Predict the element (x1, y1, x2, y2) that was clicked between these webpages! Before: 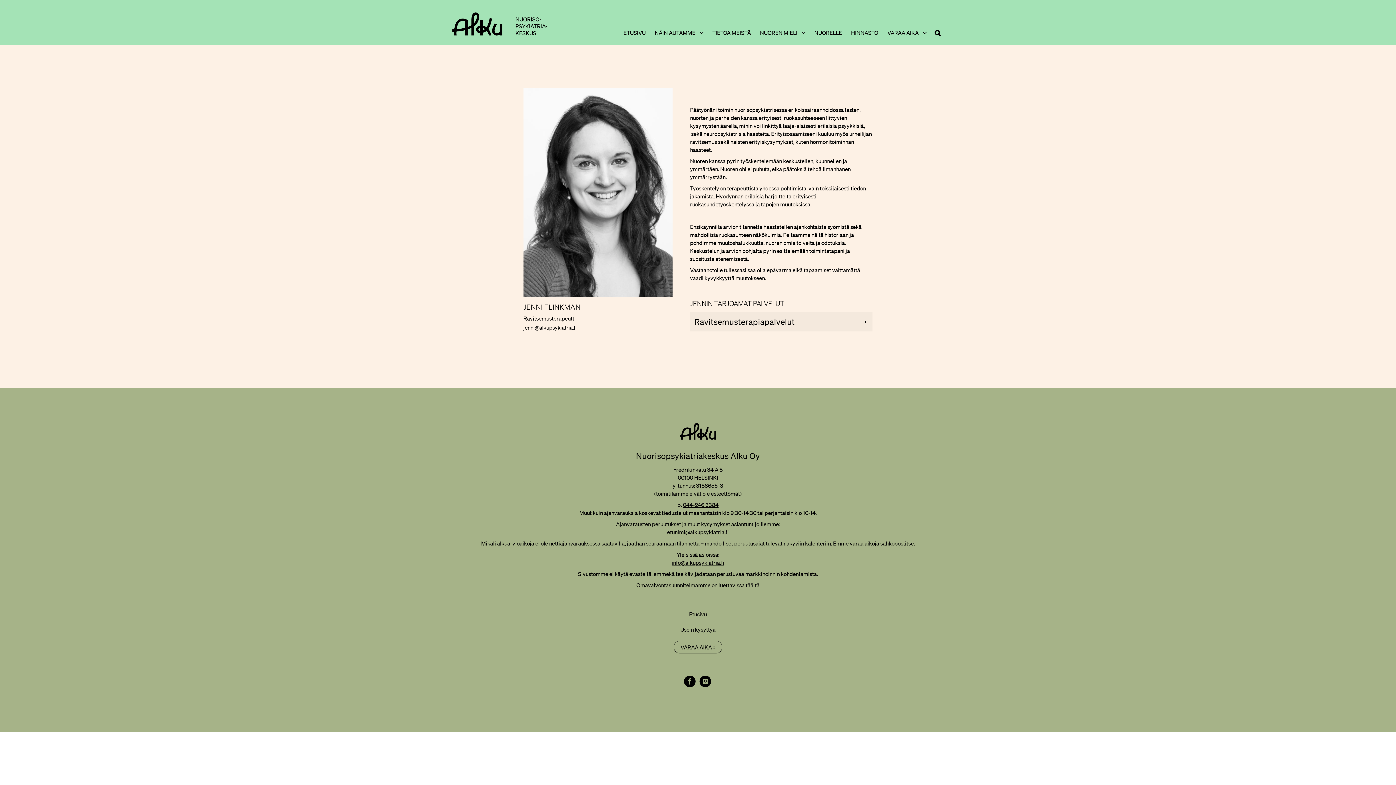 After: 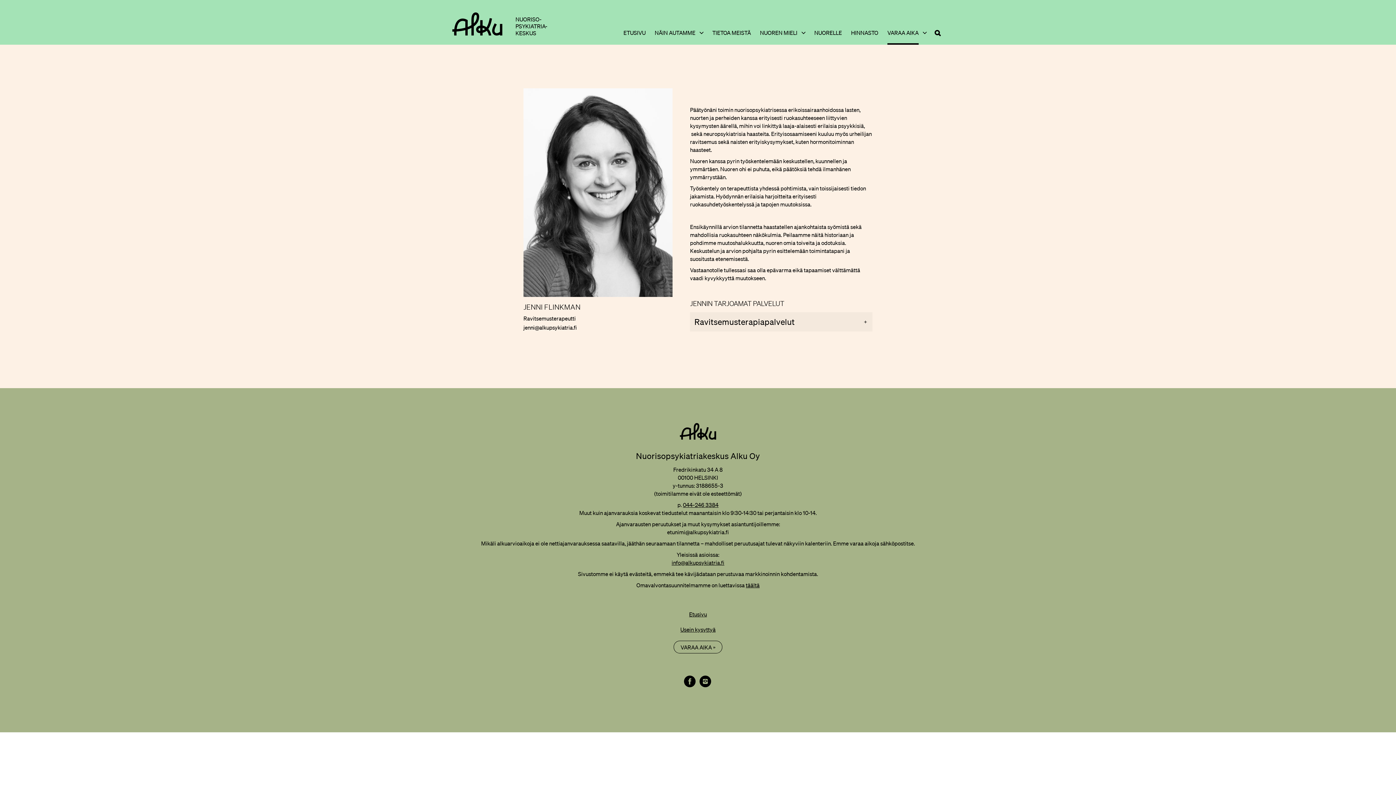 Action: bbox: (887, 21, 918, 44) label: VARAA AIKA